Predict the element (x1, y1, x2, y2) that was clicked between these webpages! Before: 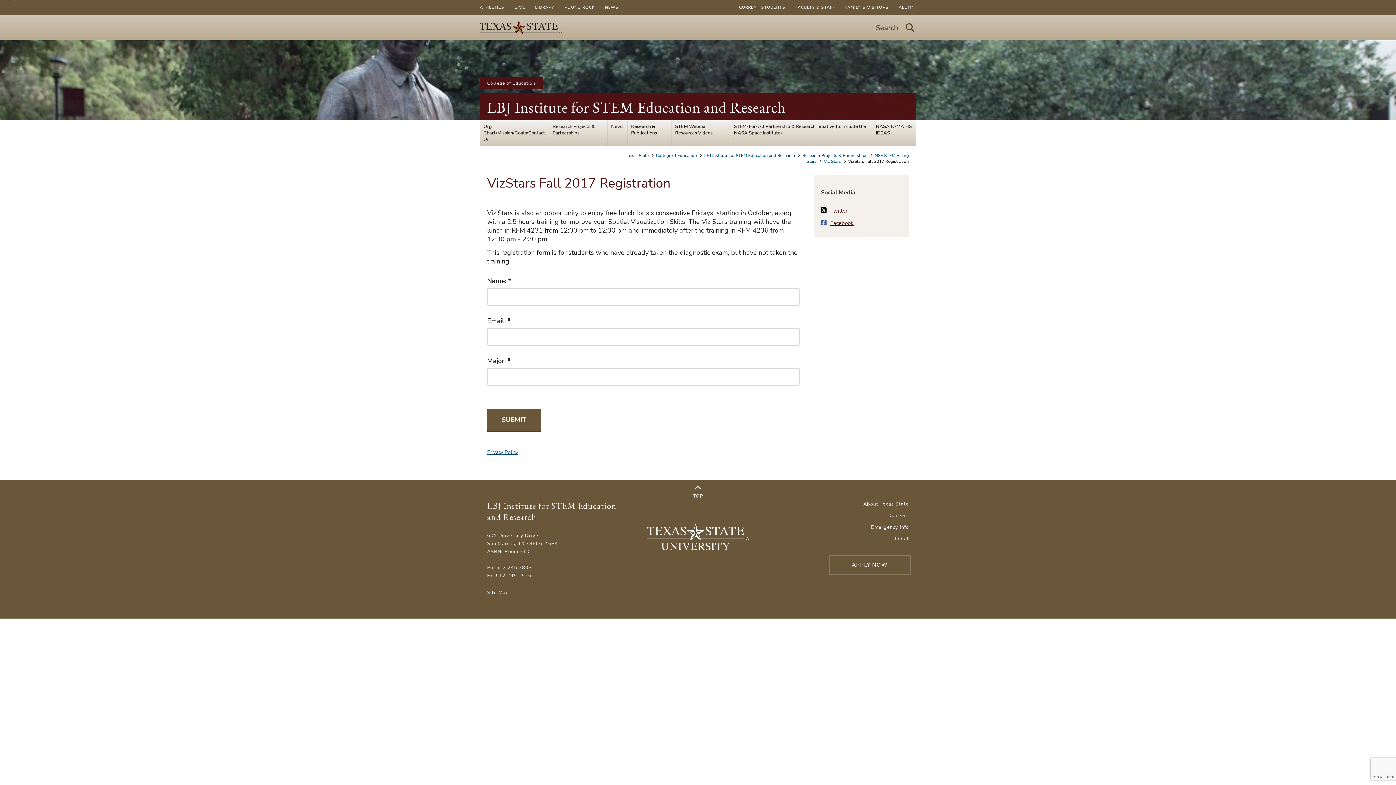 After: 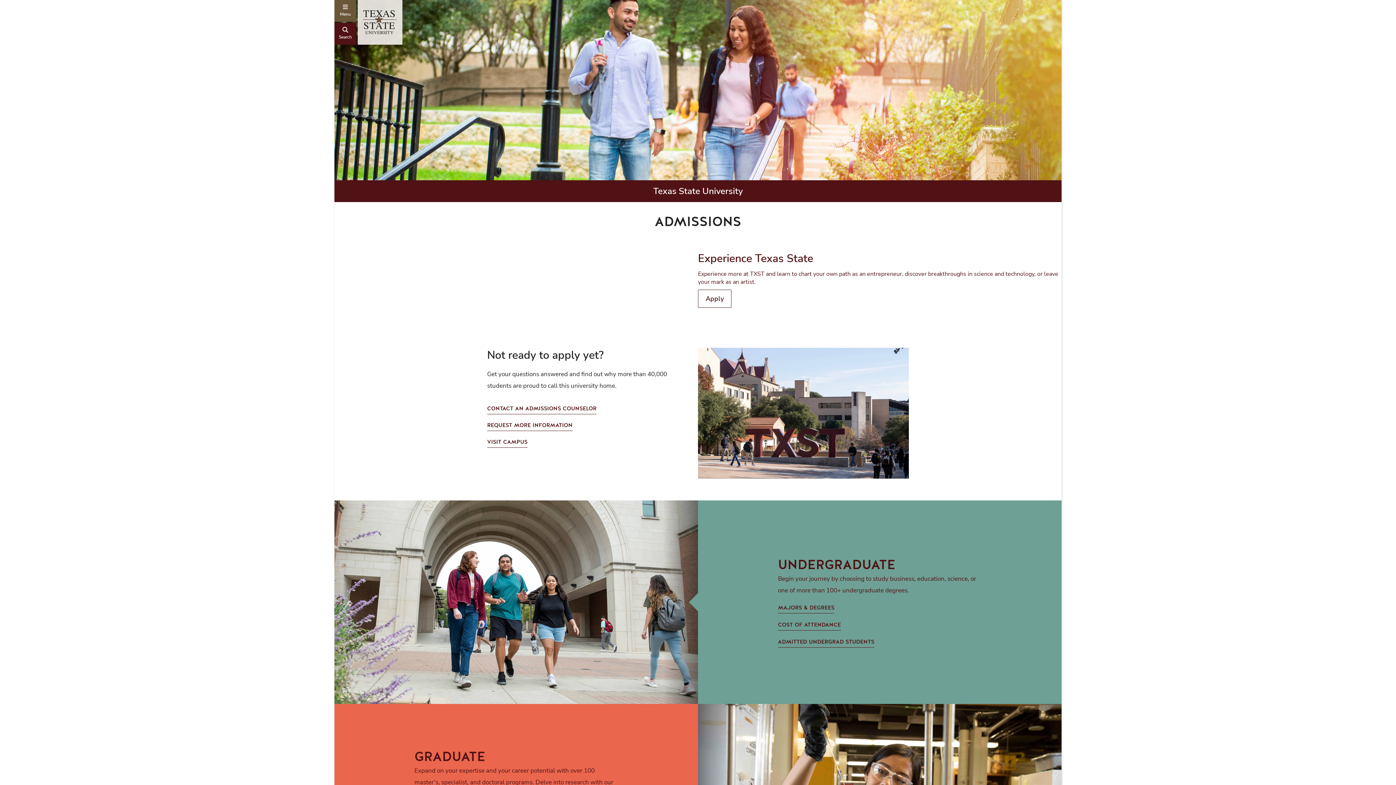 Action: label: APPLY NOW bbox: (829, 554, 910, 575)